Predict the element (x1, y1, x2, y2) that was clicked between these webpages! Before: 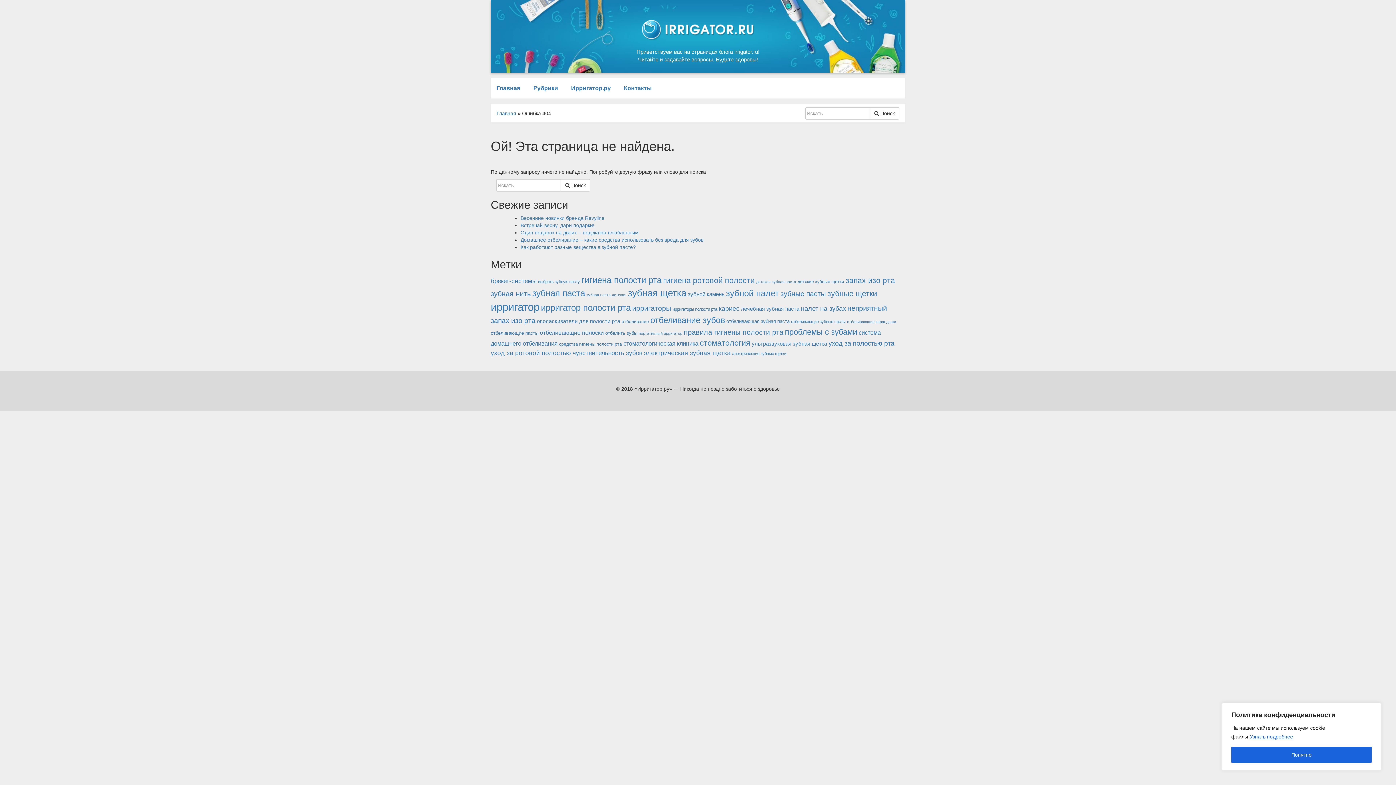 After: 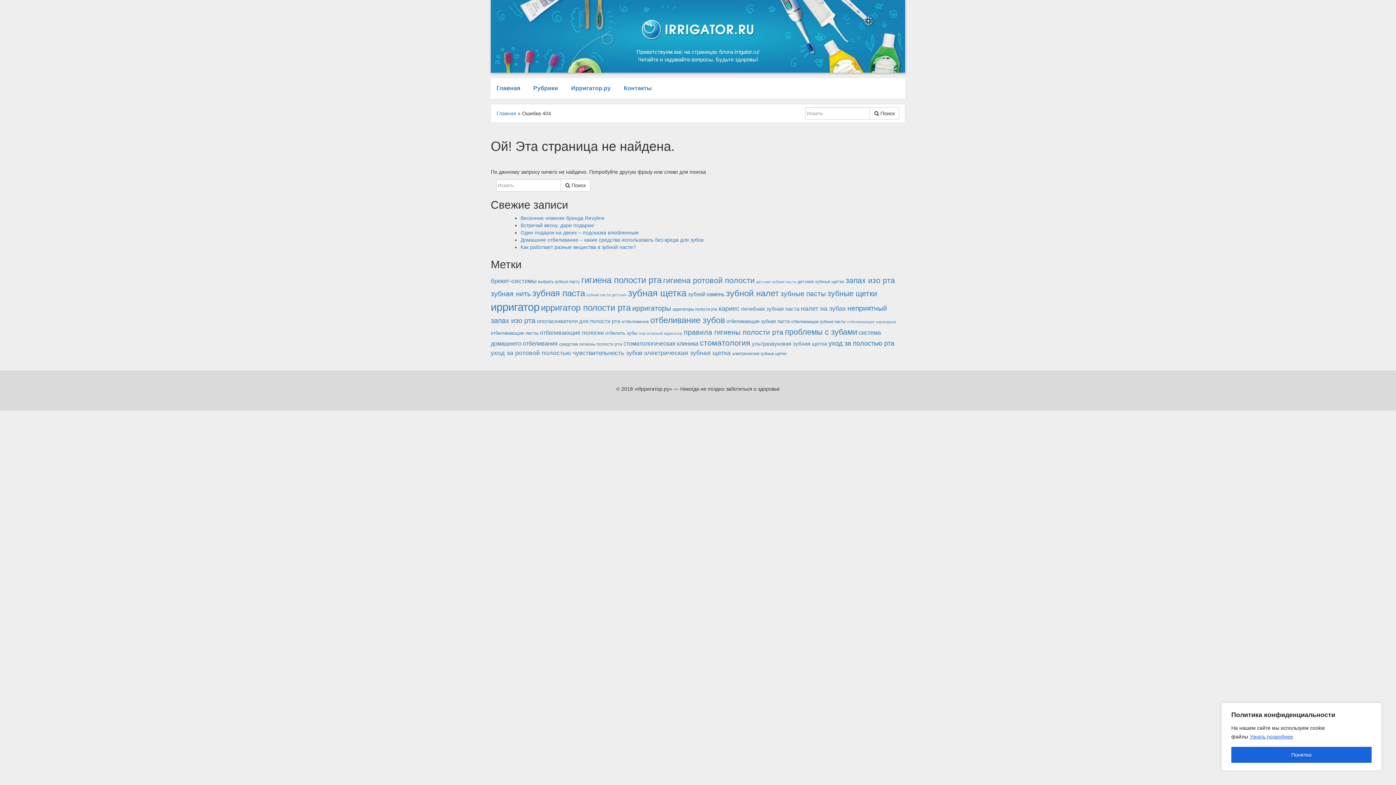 Action: bbox: (490, 330, 538, 336) label: отбеливающие пасты (14 элементов)